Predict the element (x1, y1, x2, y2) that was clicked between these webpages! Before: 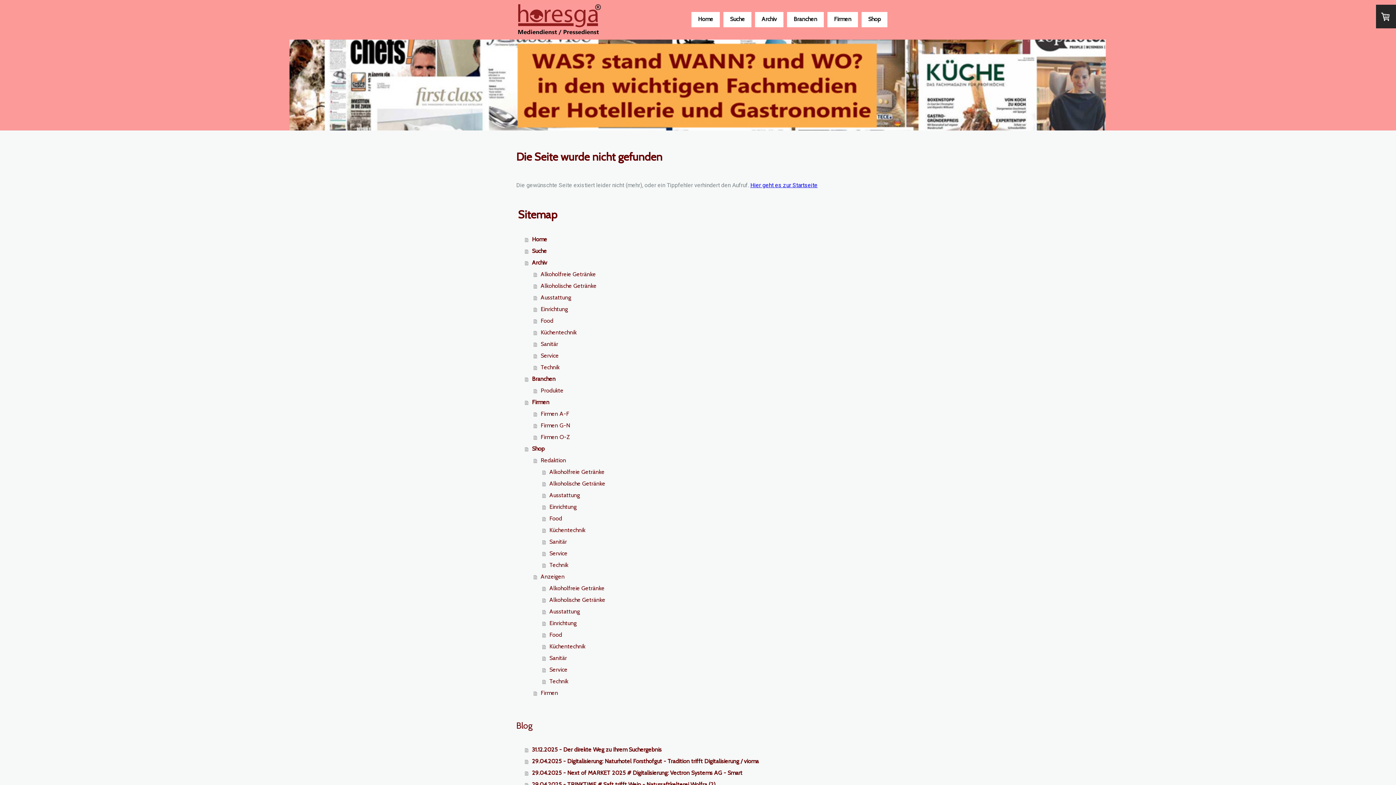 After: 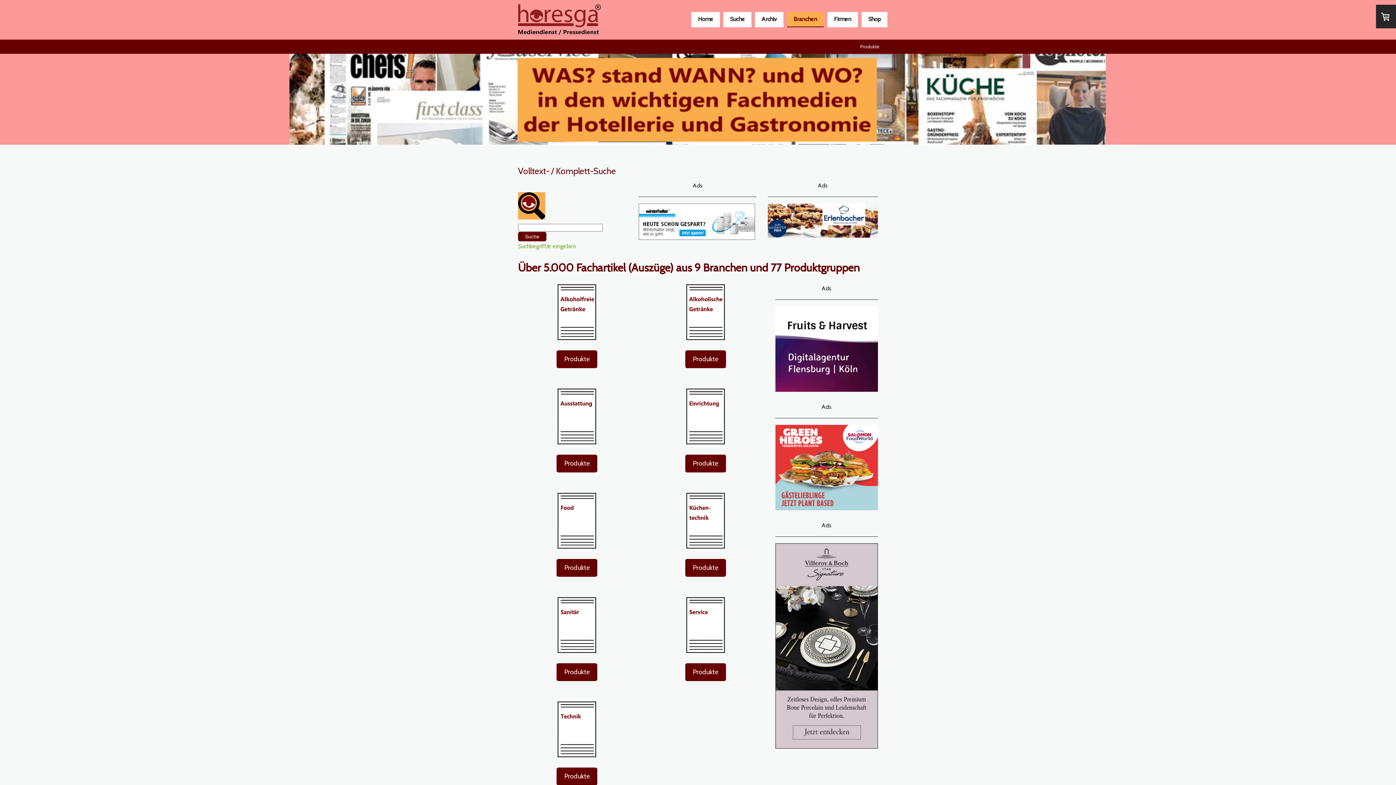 Action: label: Branchen bbox: (787, 12, 824, 27)